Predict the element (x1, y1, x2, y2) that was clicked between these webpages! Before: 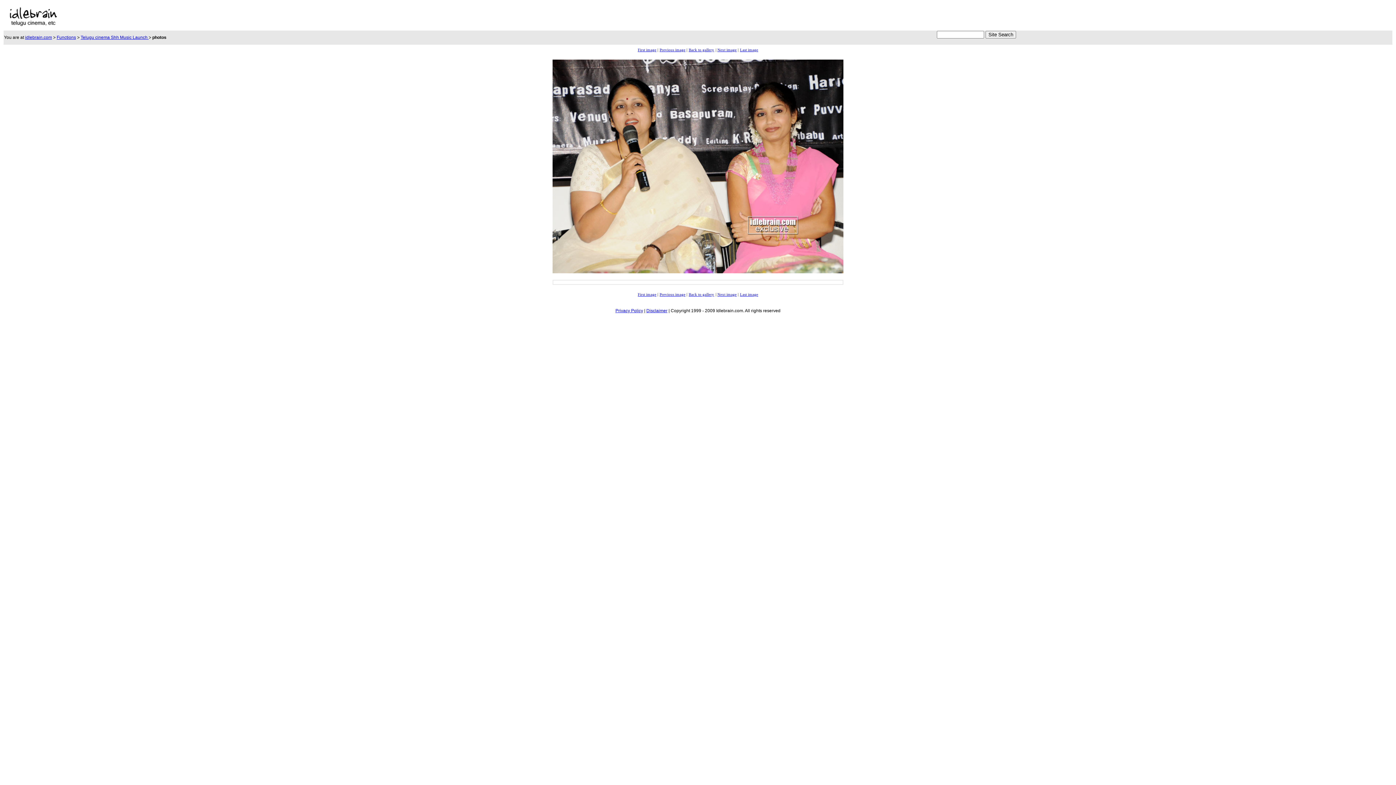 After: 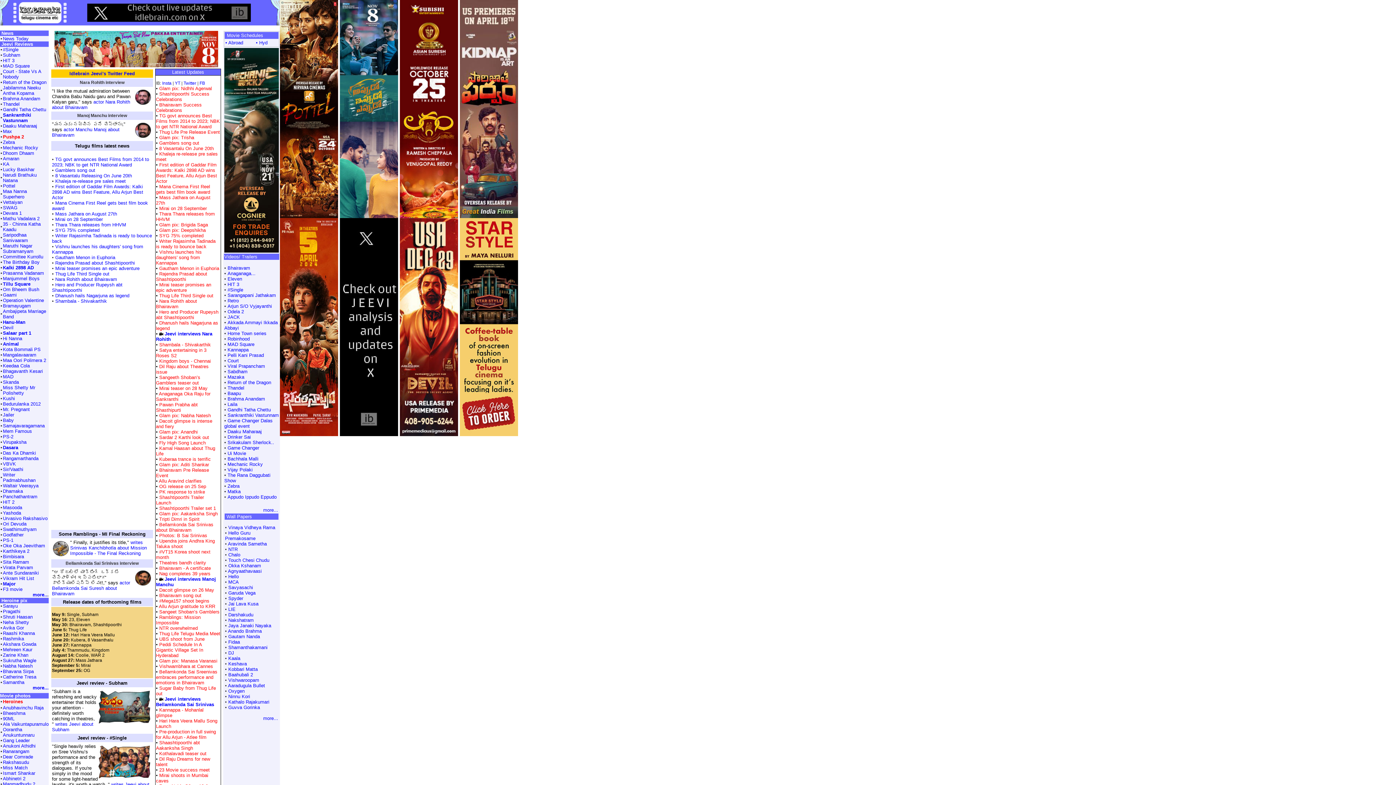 Action: bbox: (4, 24, 62, 30)